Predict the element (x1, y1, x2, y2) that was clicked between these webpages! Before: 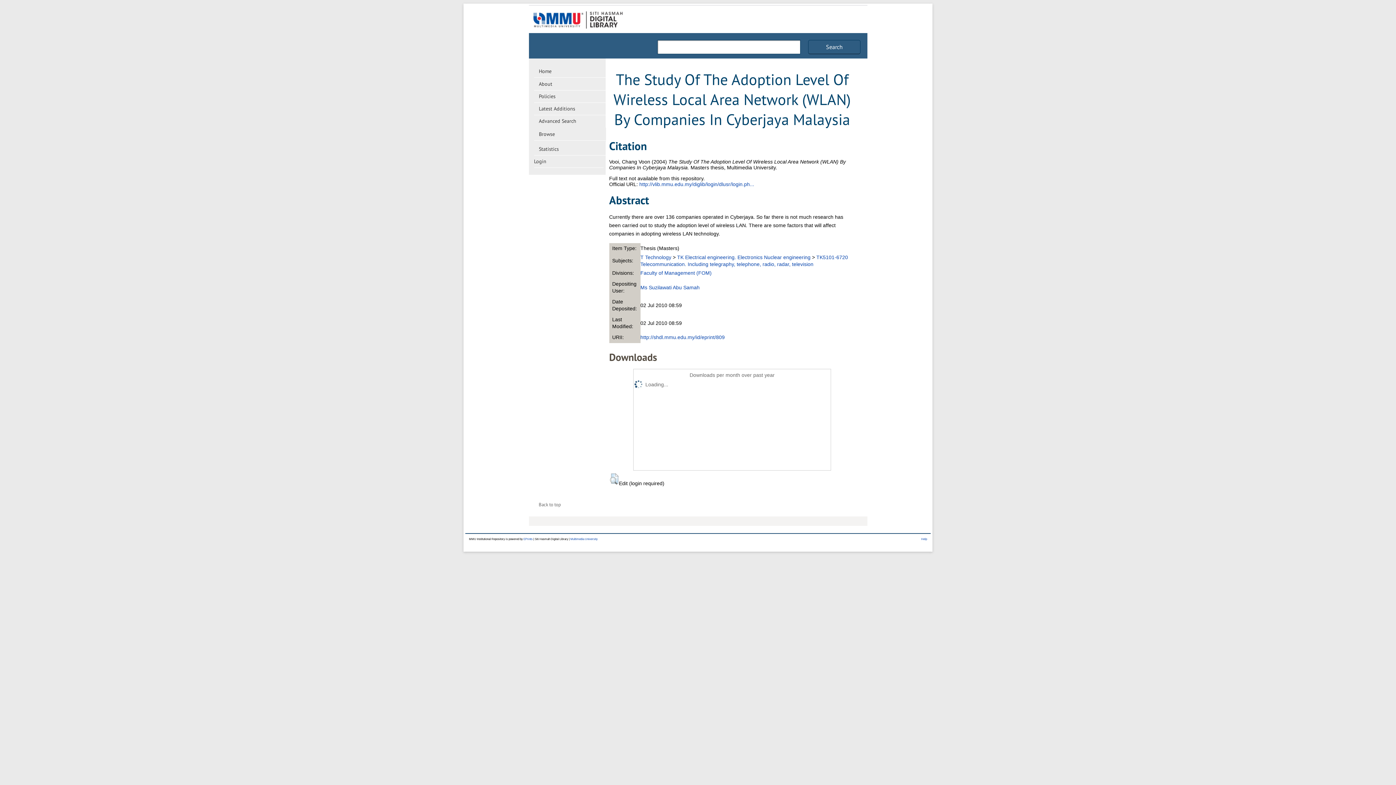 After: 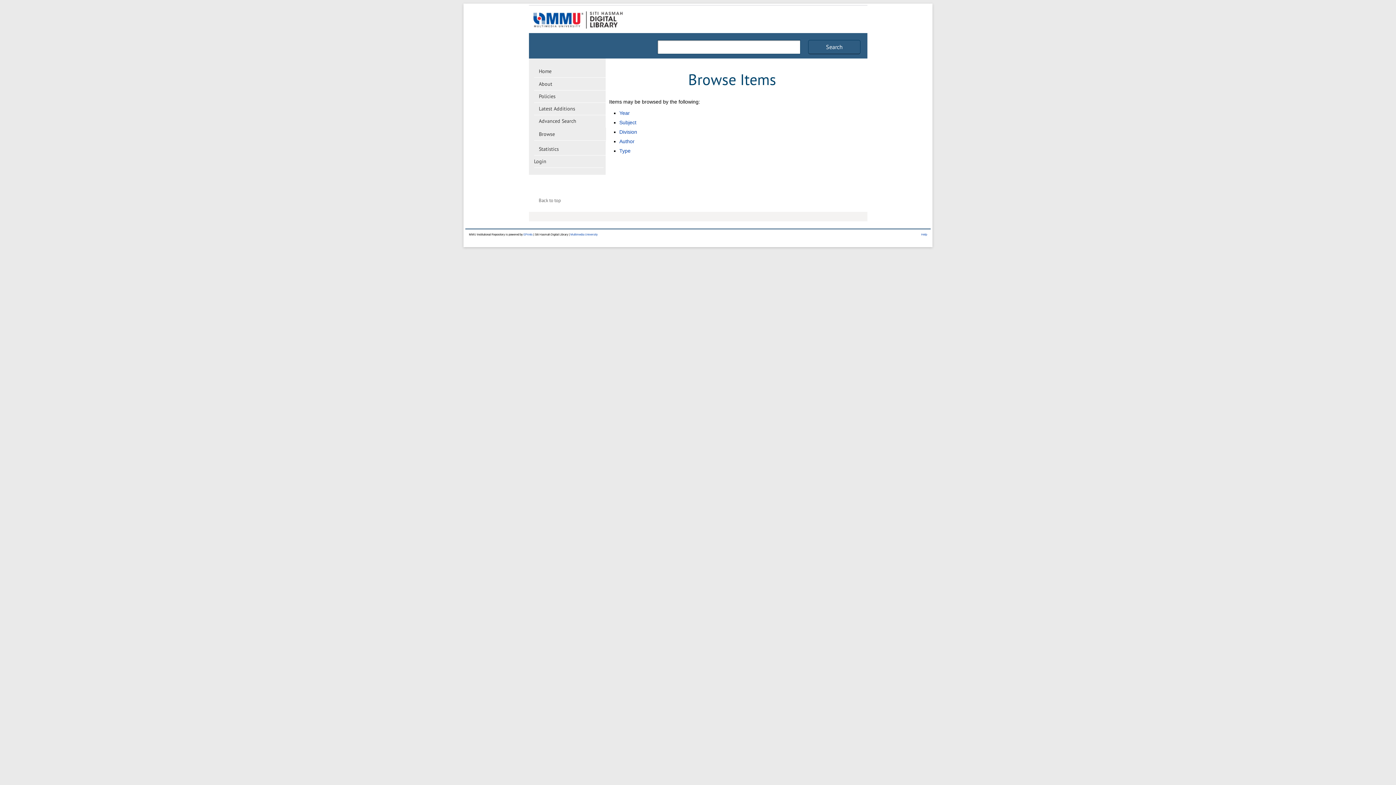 Action: bbox: (534, 128, 606, 140) label: Browse